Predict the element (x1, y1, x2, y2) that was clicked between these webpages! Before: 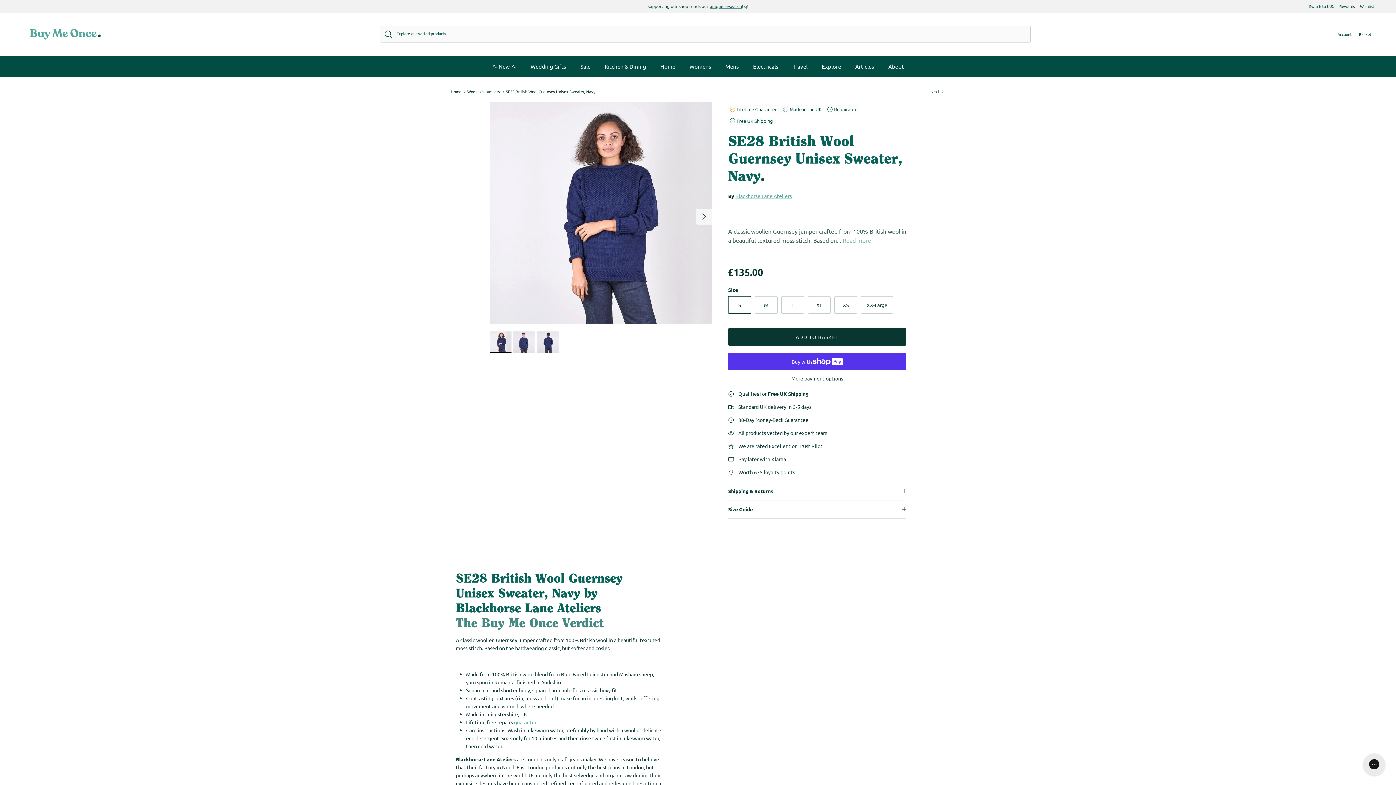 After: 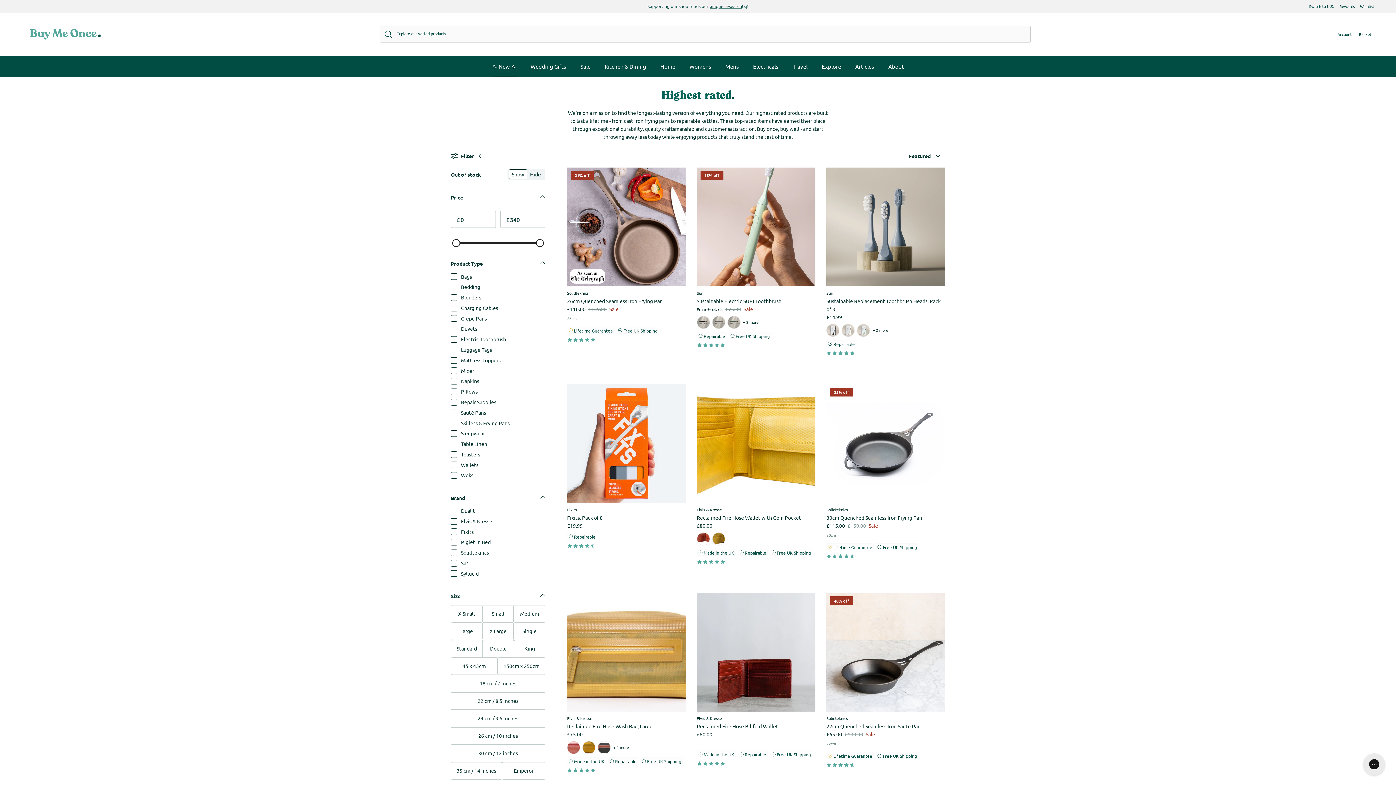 Action: bbox: (485, 55, 523, 77) label: ✨ New ✨